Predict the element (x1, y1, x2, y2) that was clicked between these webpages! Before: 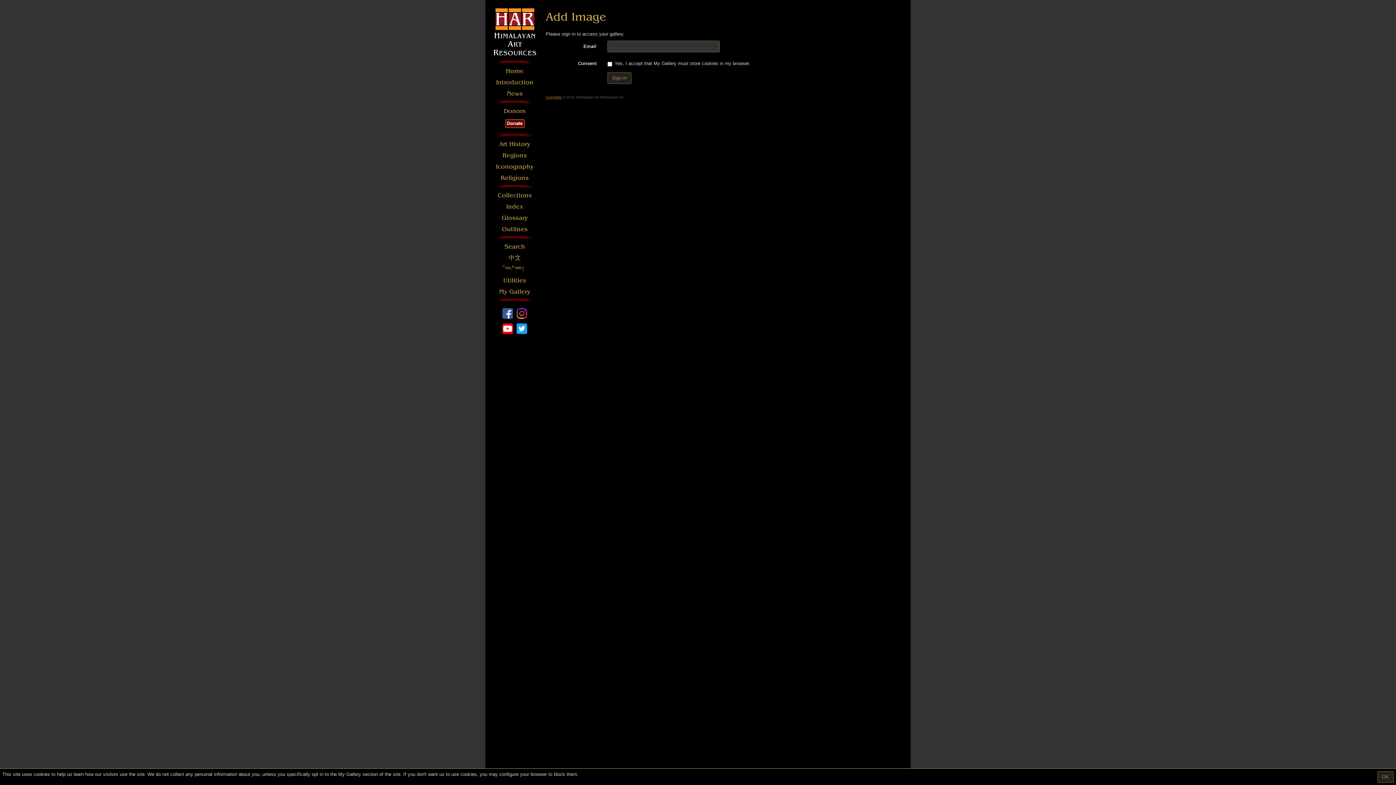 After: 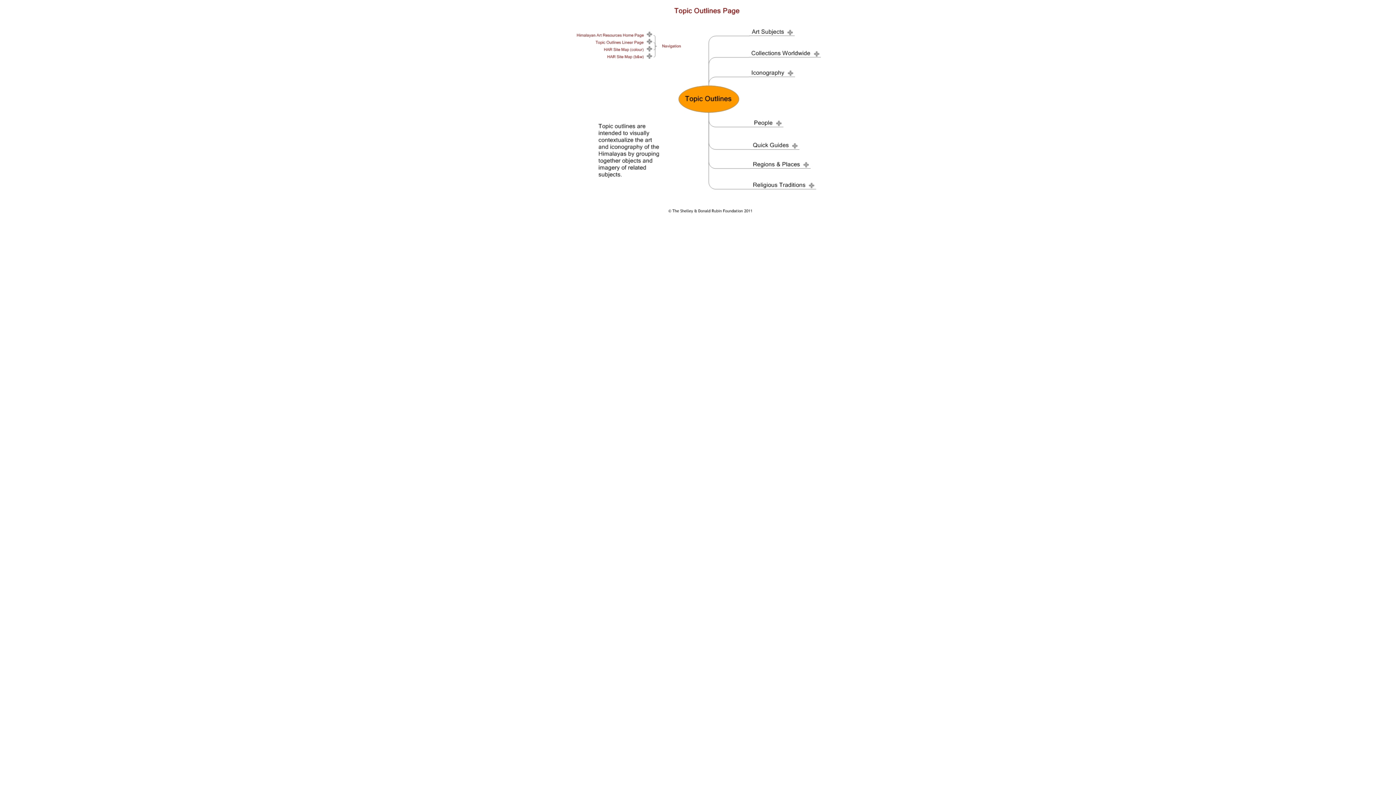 Action: label: Outlines bbox: (494, 225, 534, 233)